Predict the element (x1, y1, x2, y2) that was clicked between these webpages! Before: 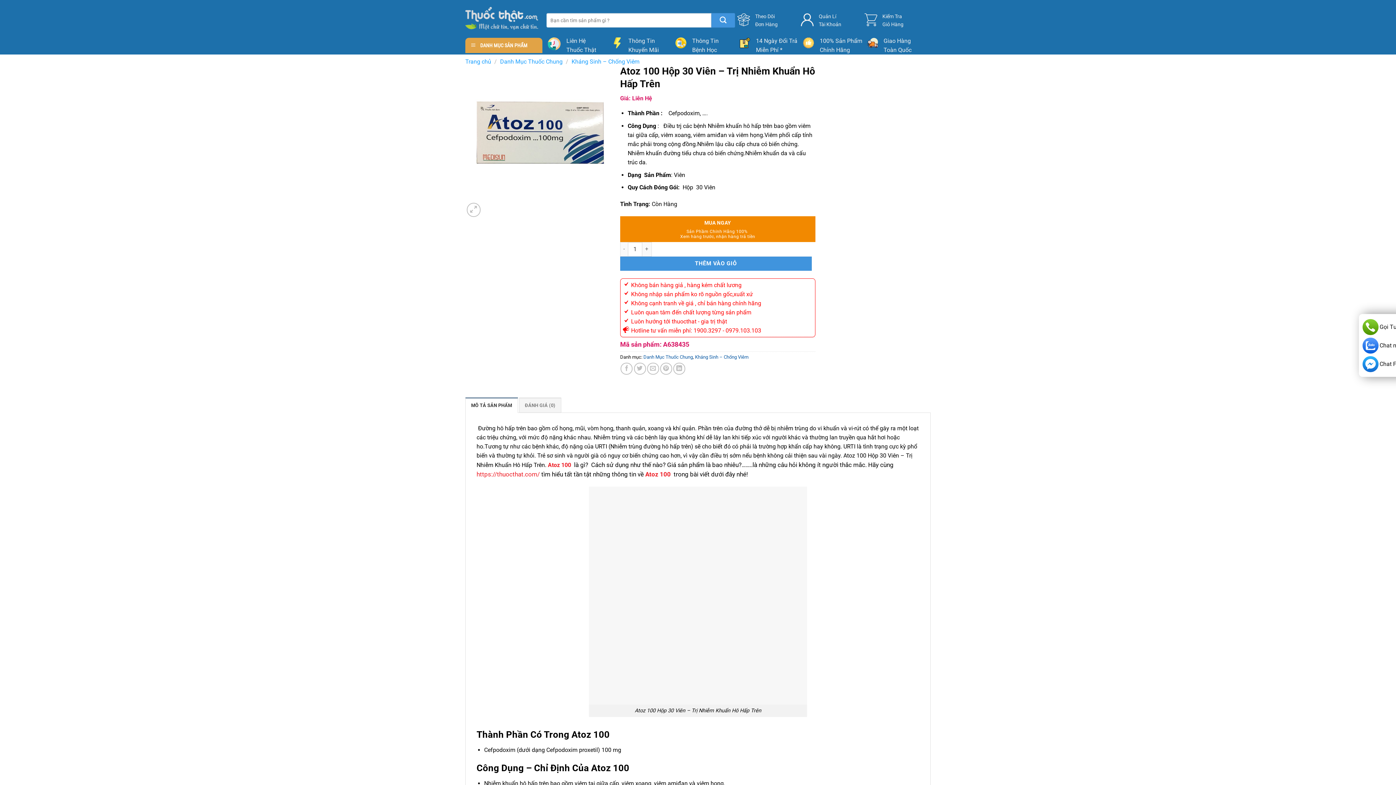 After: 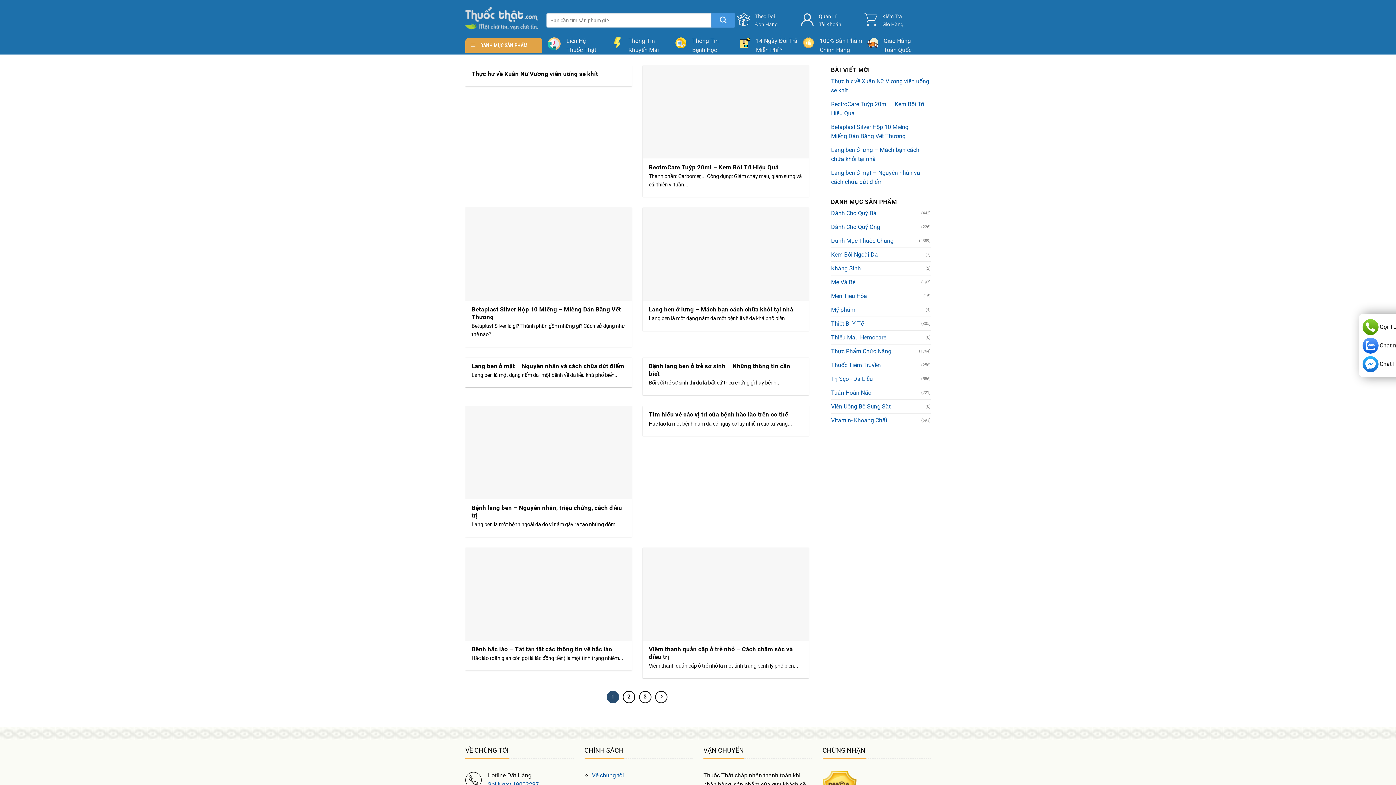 Action: bbox: (675, 36, 739, 54) label: Thông Tin
Bệnh Học